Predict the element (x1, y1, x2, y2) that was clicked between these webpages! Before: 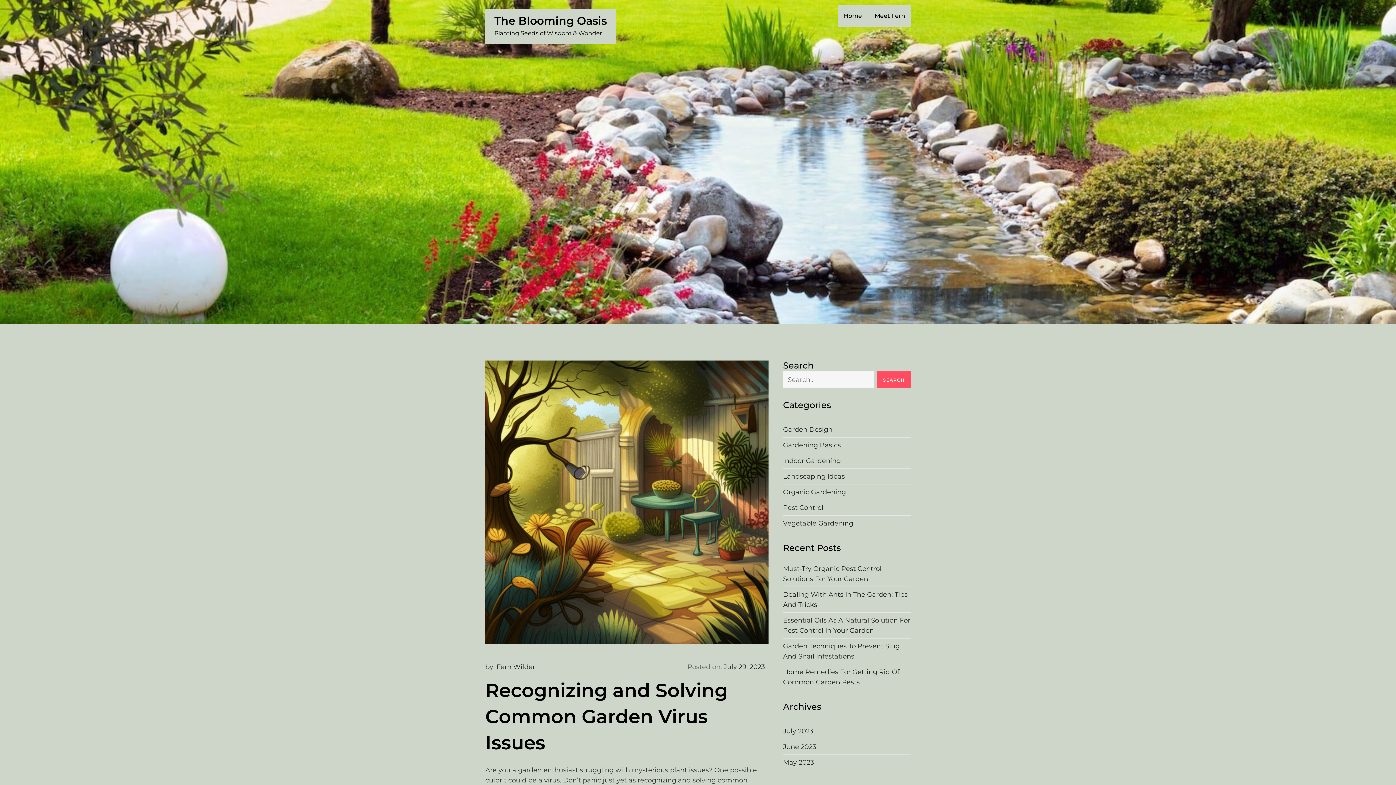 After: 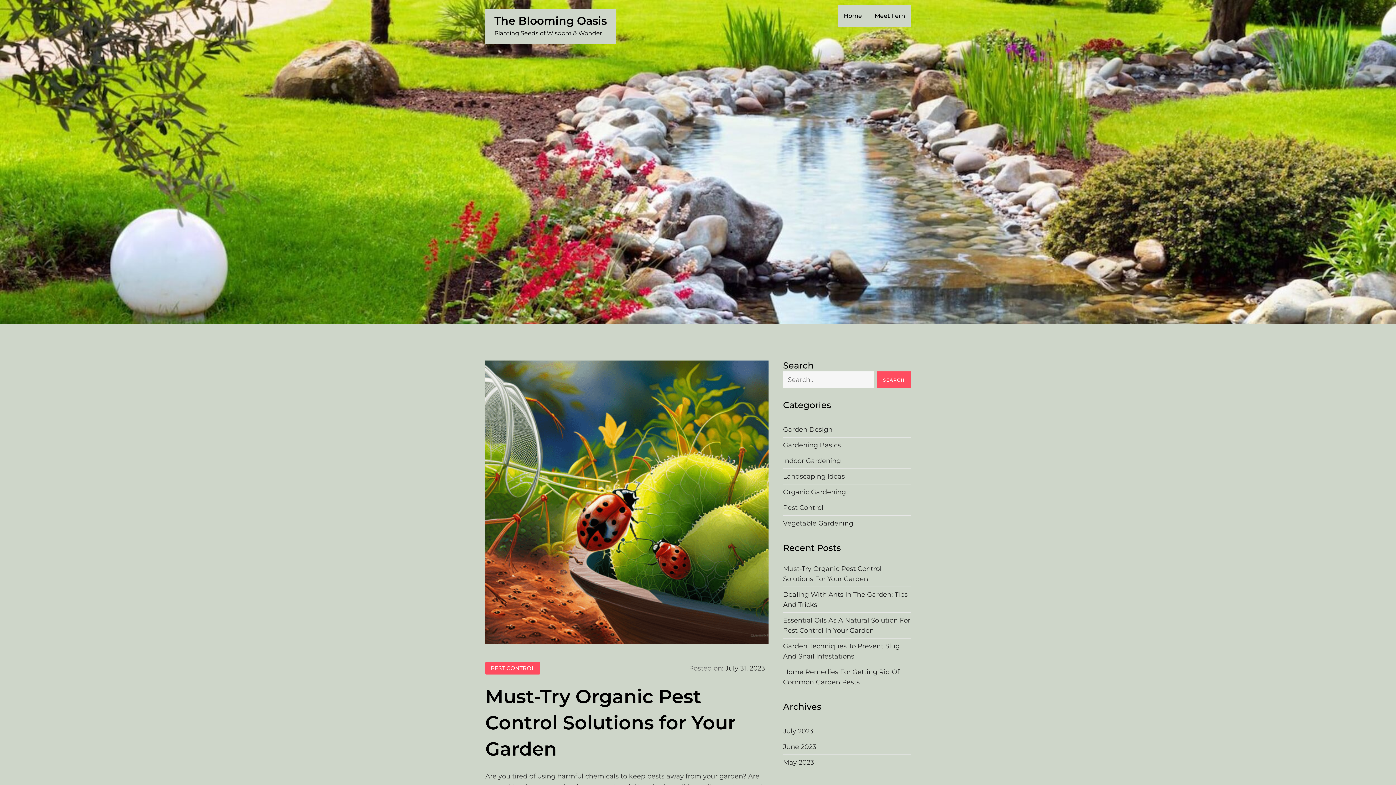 Action: label: The Blooming Oasis bbox: (494, 14, 606, 27)